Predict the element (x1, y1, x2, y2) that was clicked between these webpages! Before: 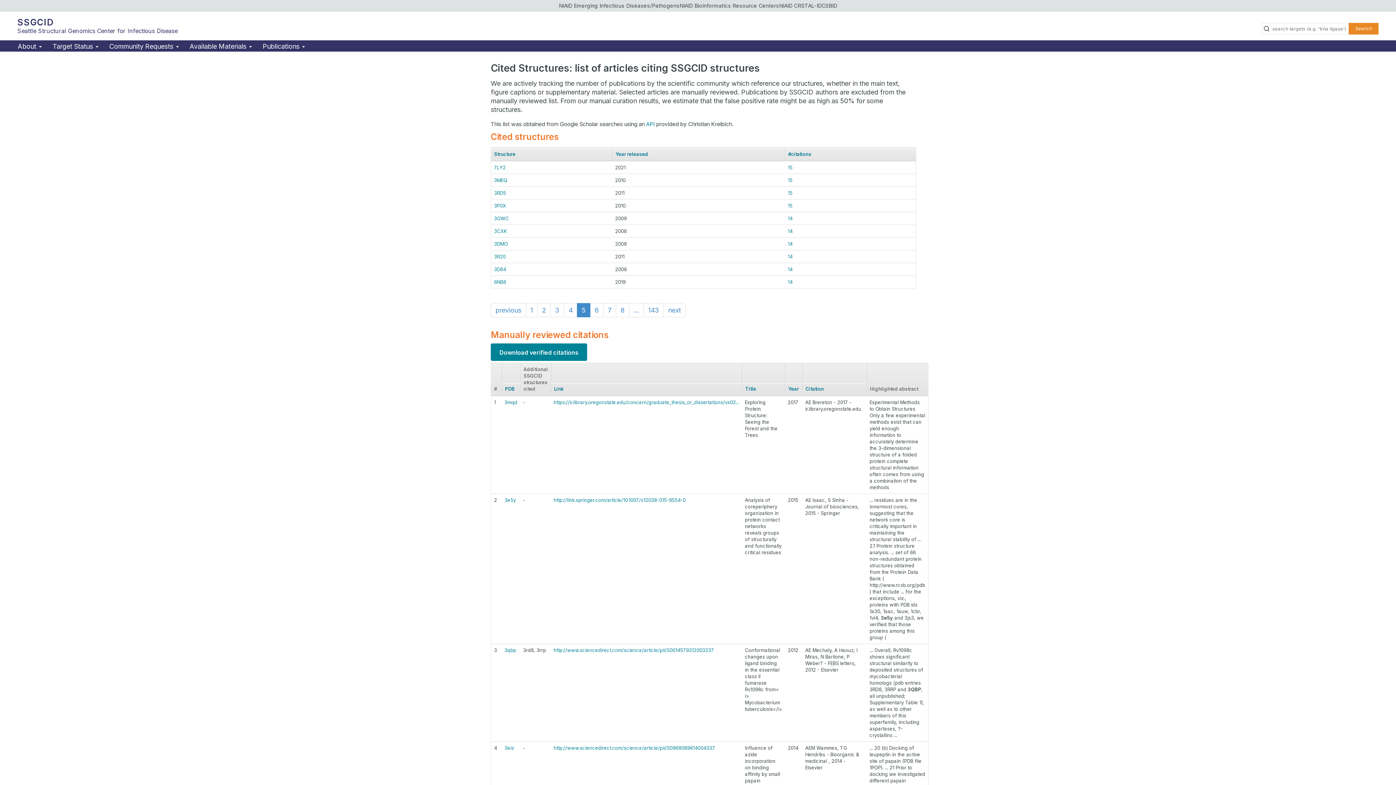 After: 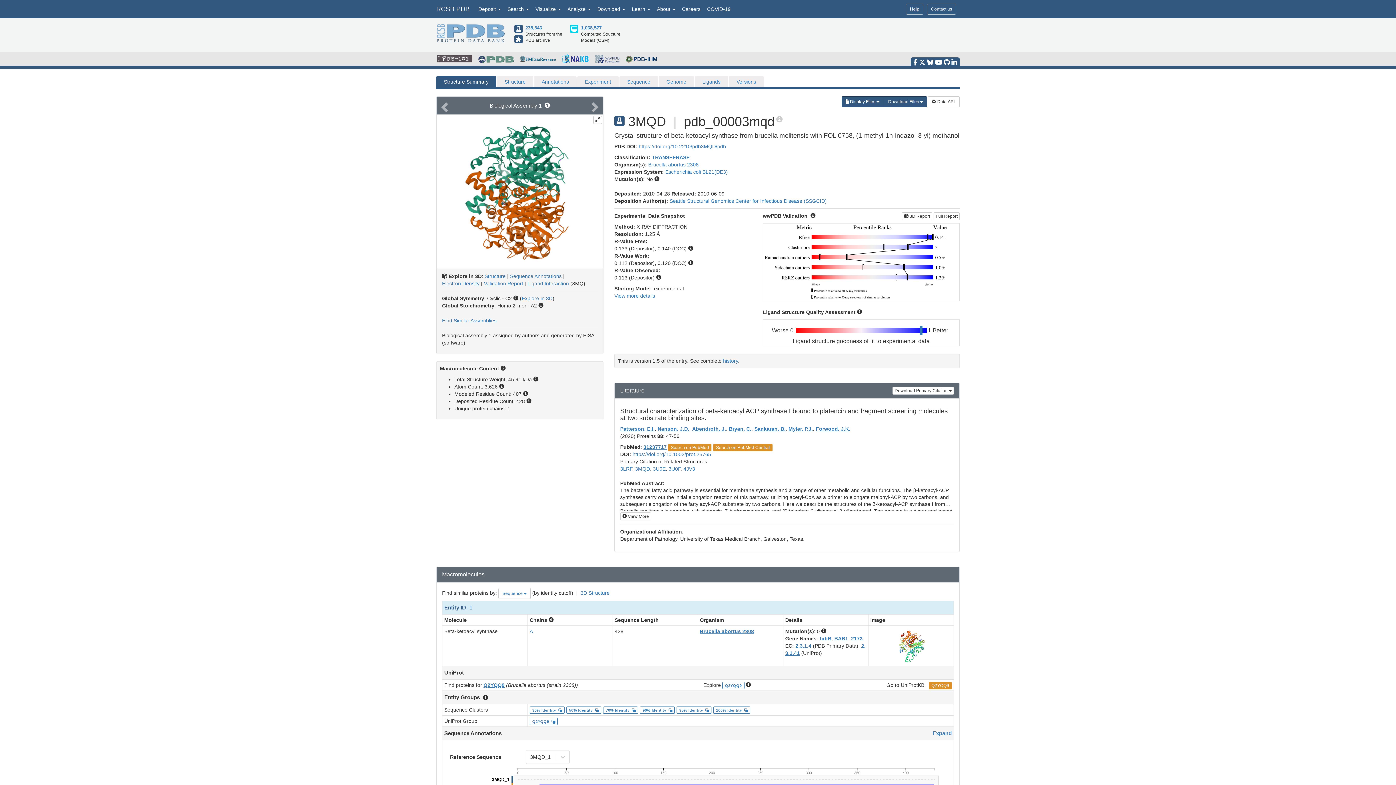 Action: bbox: (504, 399, 517, 405) label: 3mqd